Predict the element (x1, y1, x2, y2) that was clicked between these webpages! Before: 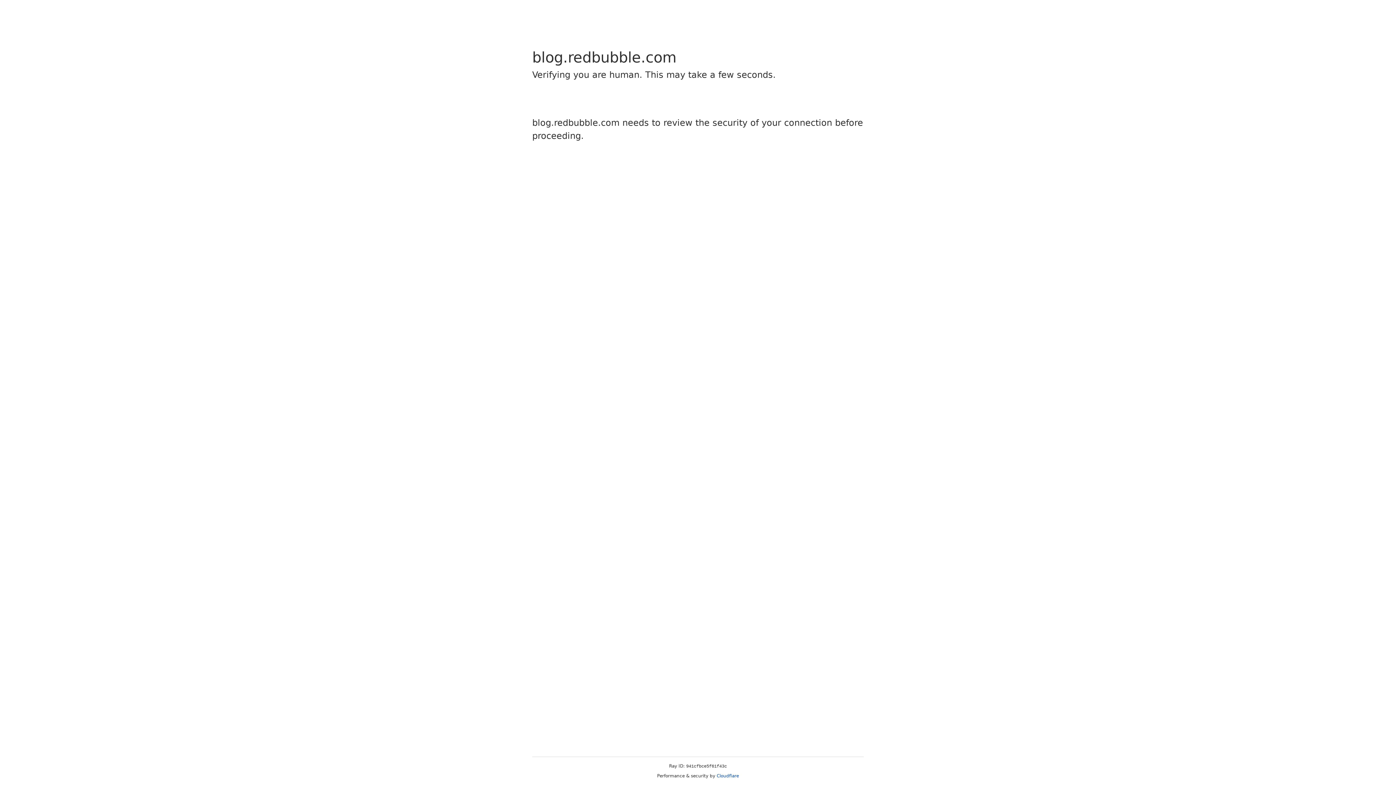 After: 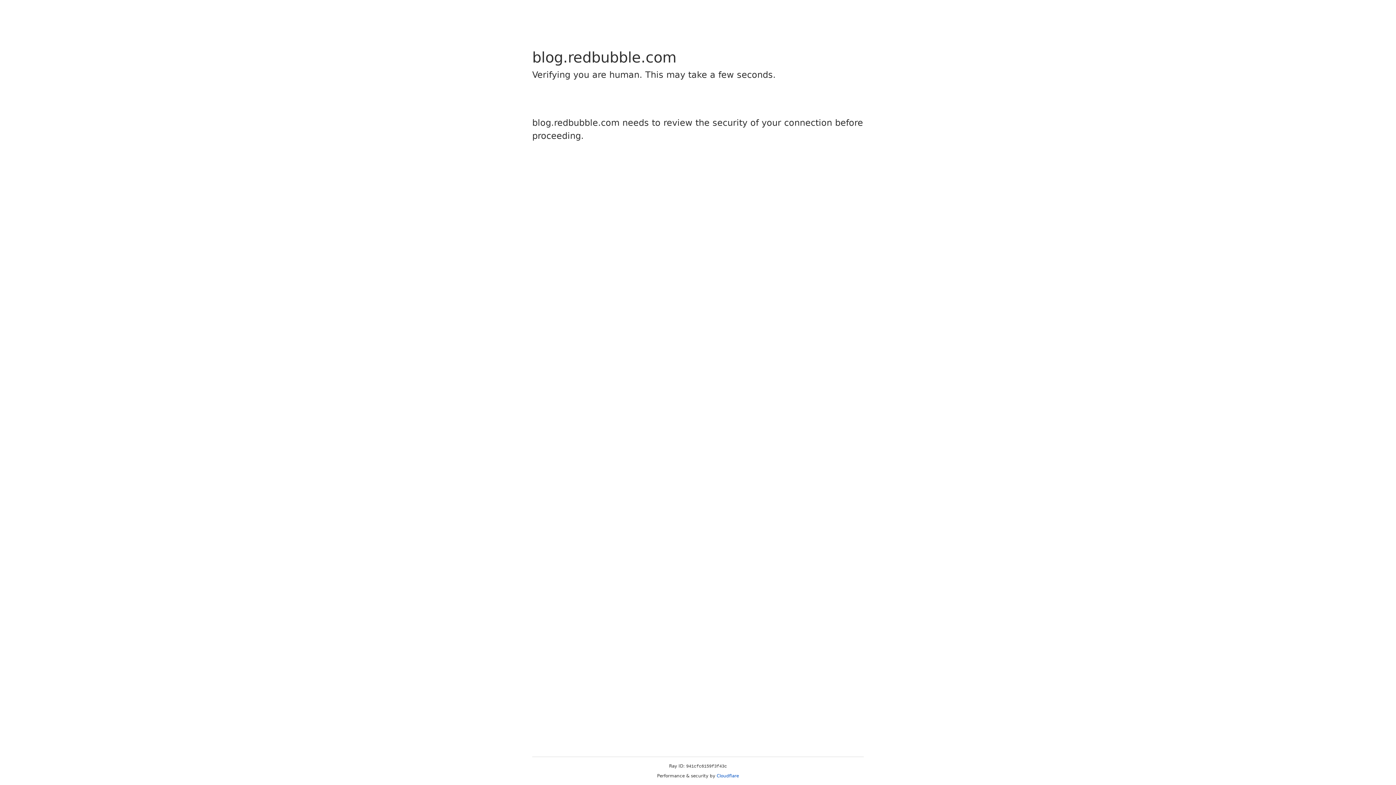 Action: bbox: (716, 773, 739, 778) label: Cloudflare